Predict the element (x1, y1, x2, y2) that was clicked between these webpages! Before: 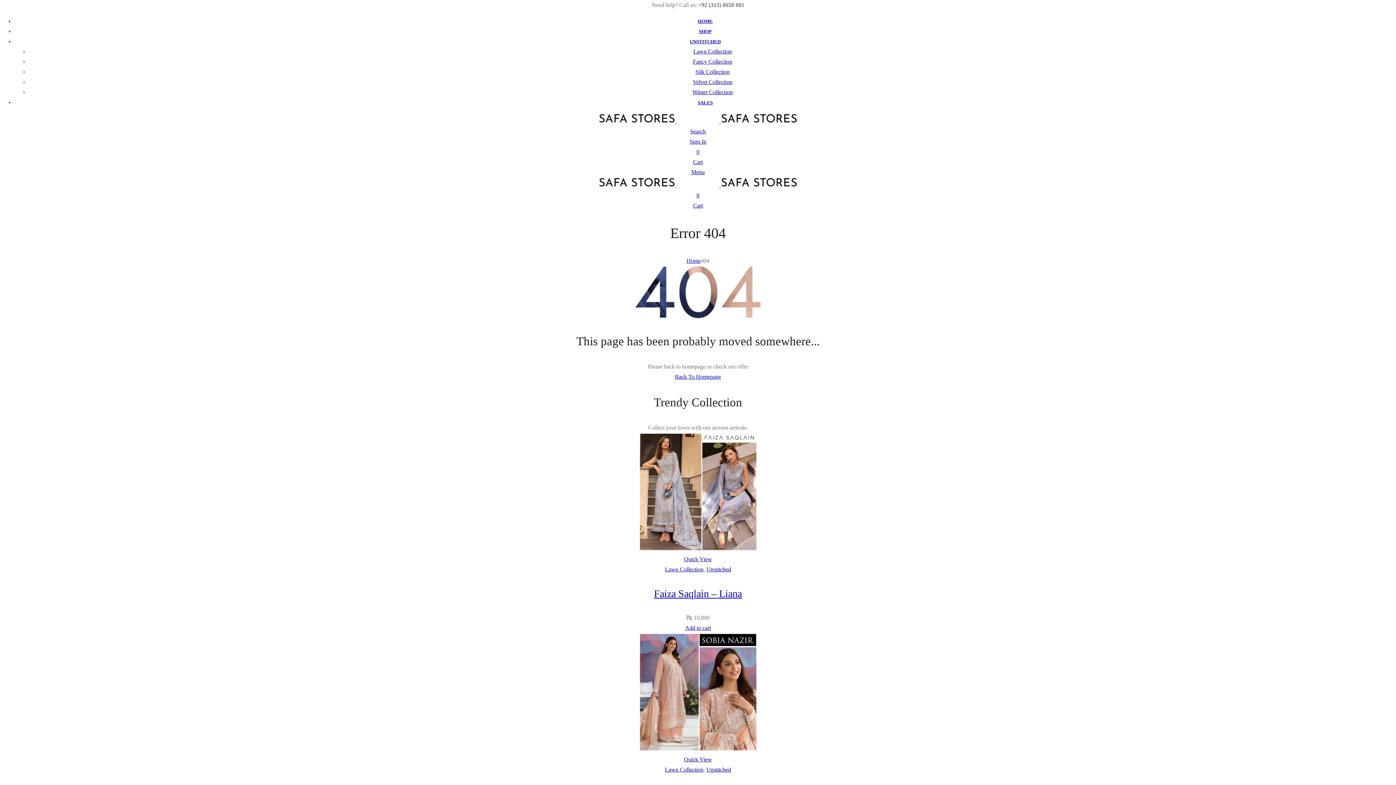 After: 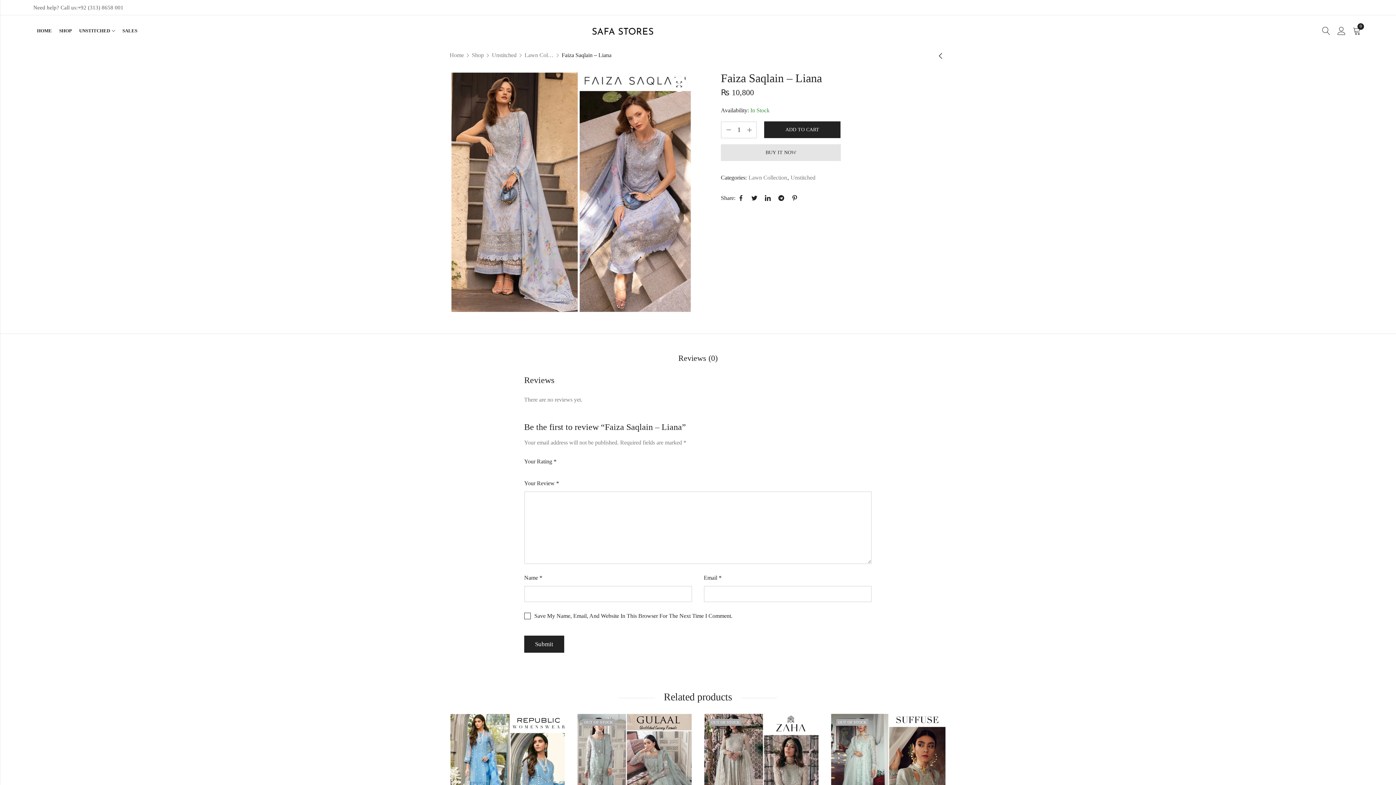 Action: bbox: (684, 556, 712, 562) label: Quick View